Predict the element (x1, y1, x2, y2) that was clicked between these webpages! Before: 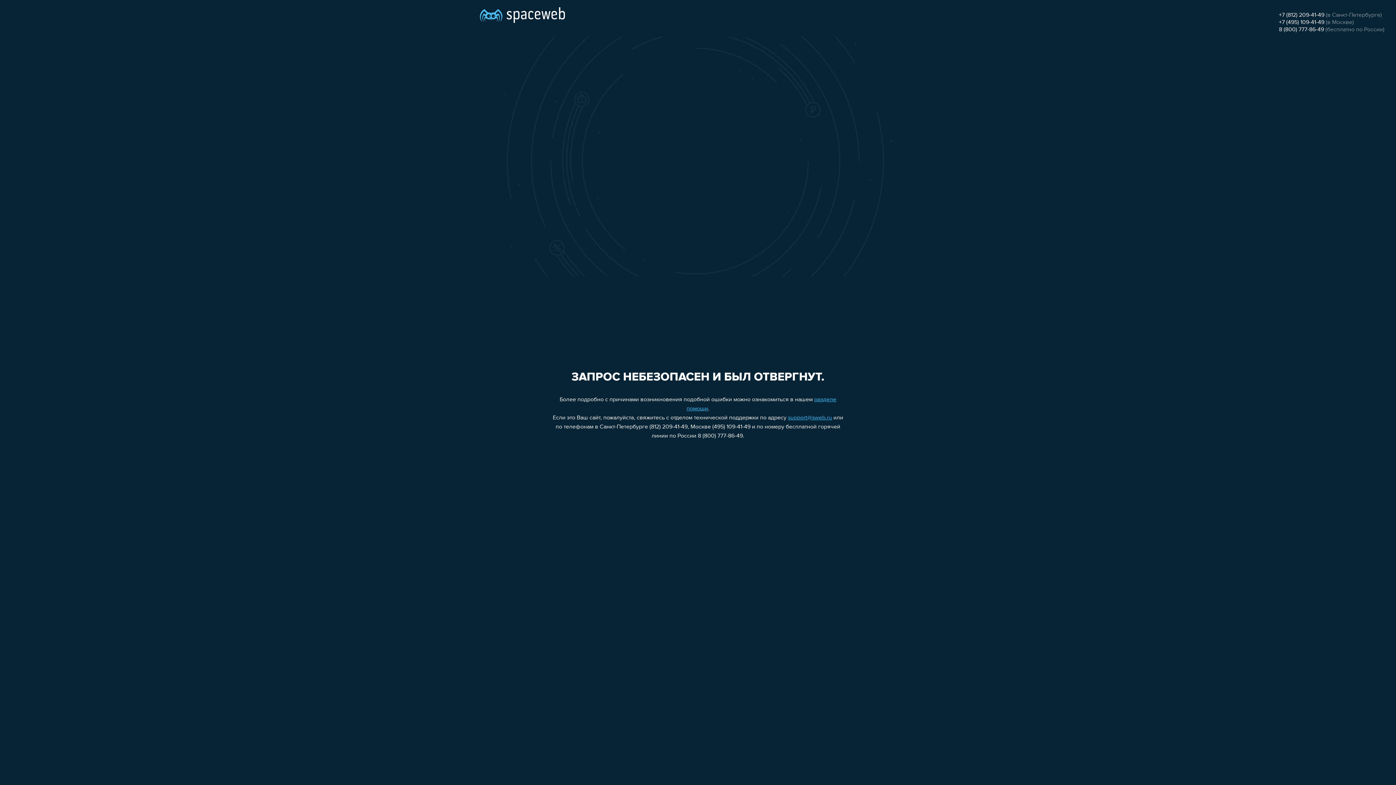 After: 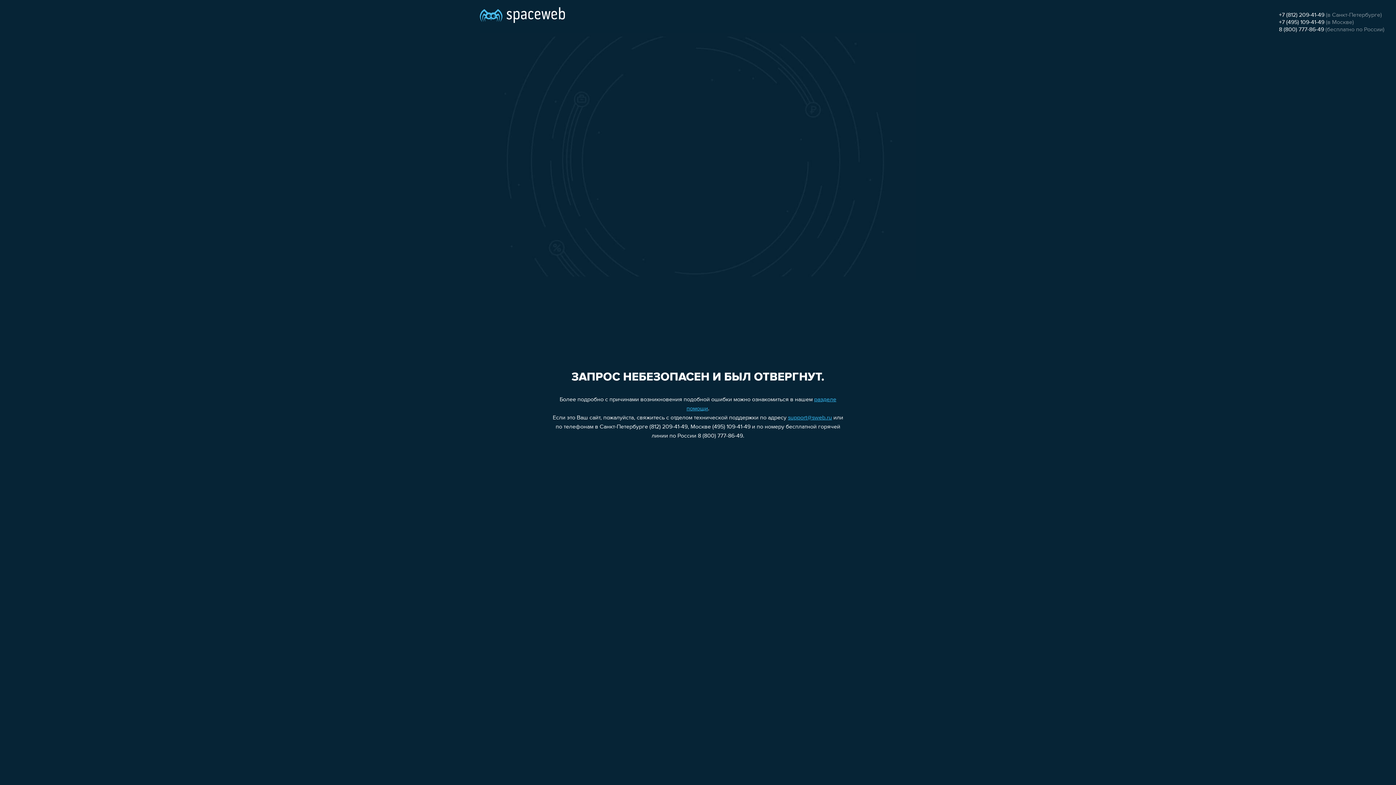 Action: label: +7 (495) 109-41-49 bbox: (1279, 19, 1324, 25)